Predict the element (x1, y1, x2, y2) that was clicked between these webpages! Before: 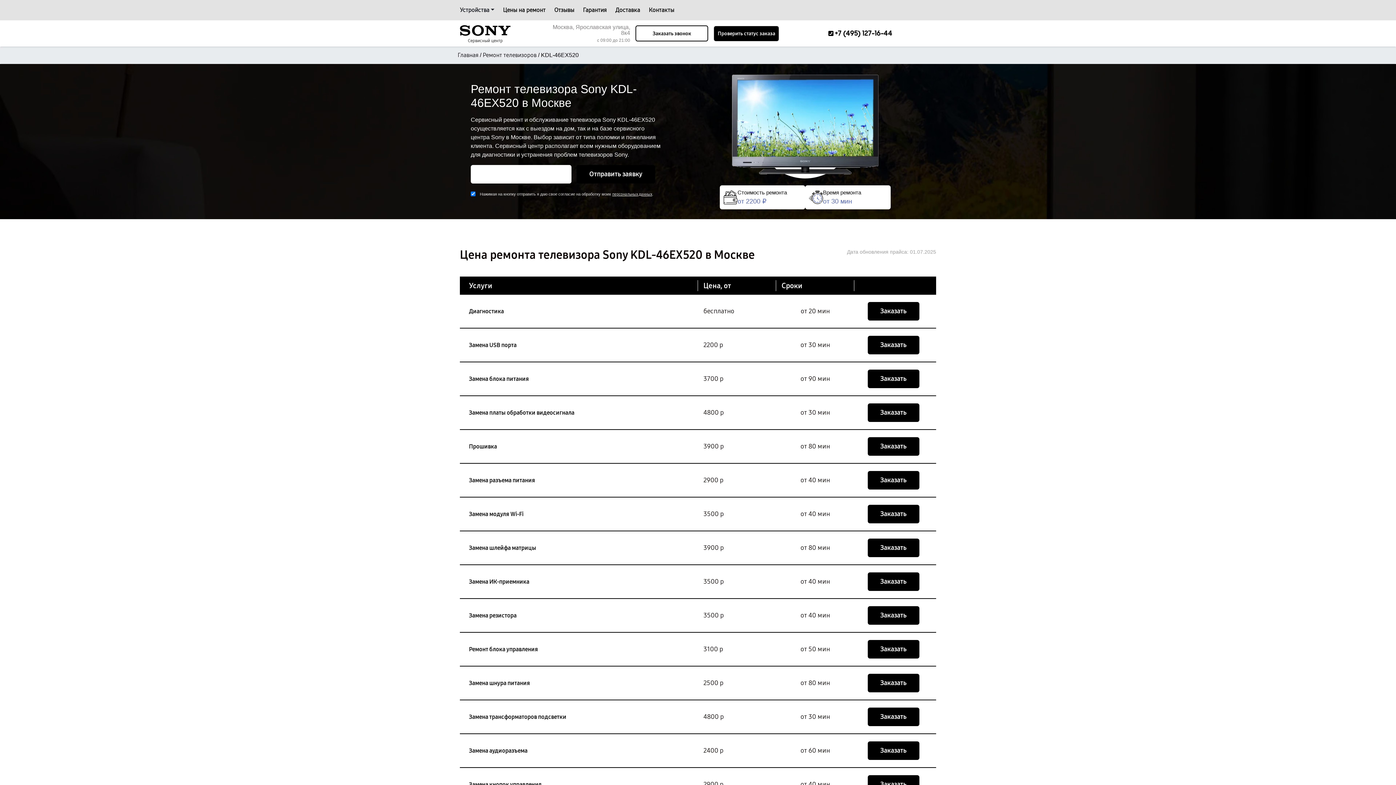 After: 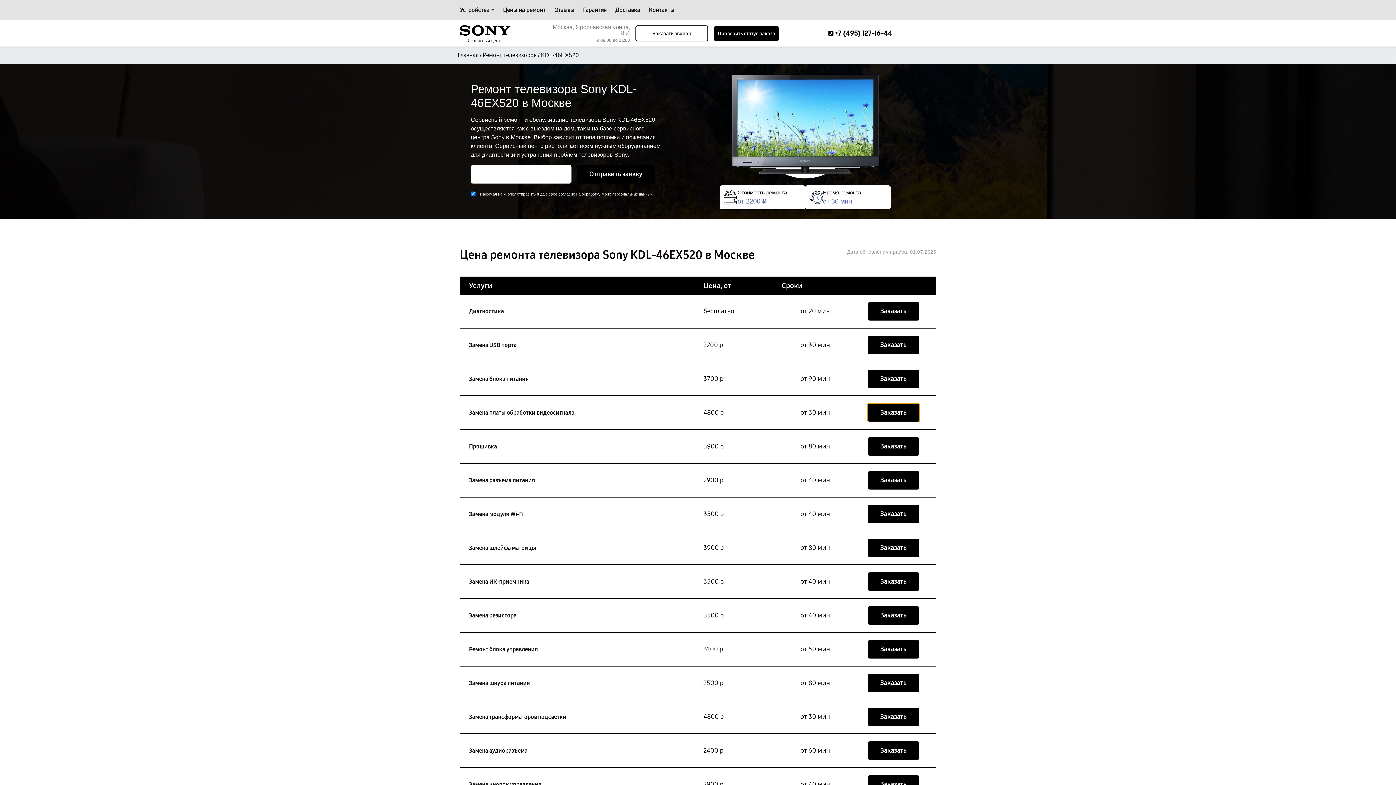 Action: bbox: (867, 403, 919, 422) label: Заказать